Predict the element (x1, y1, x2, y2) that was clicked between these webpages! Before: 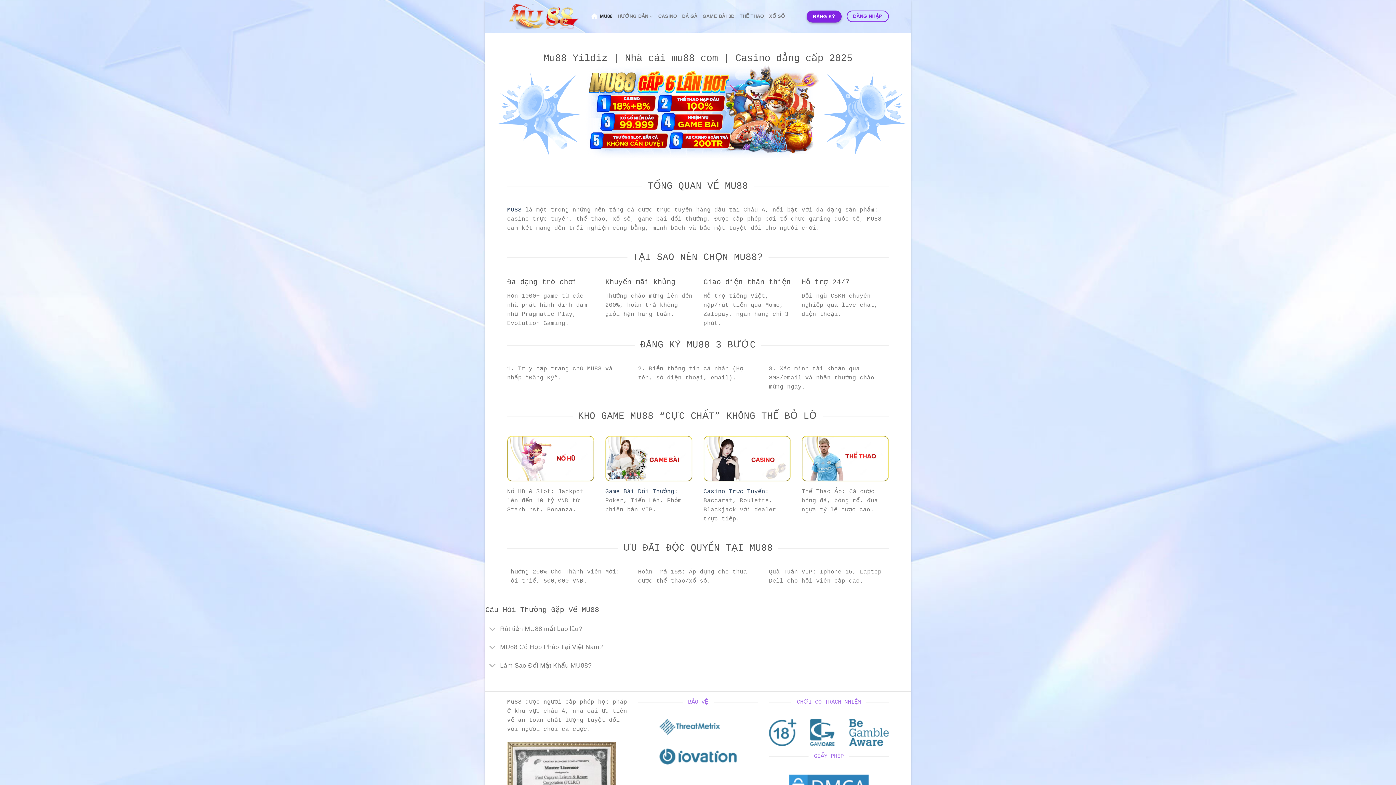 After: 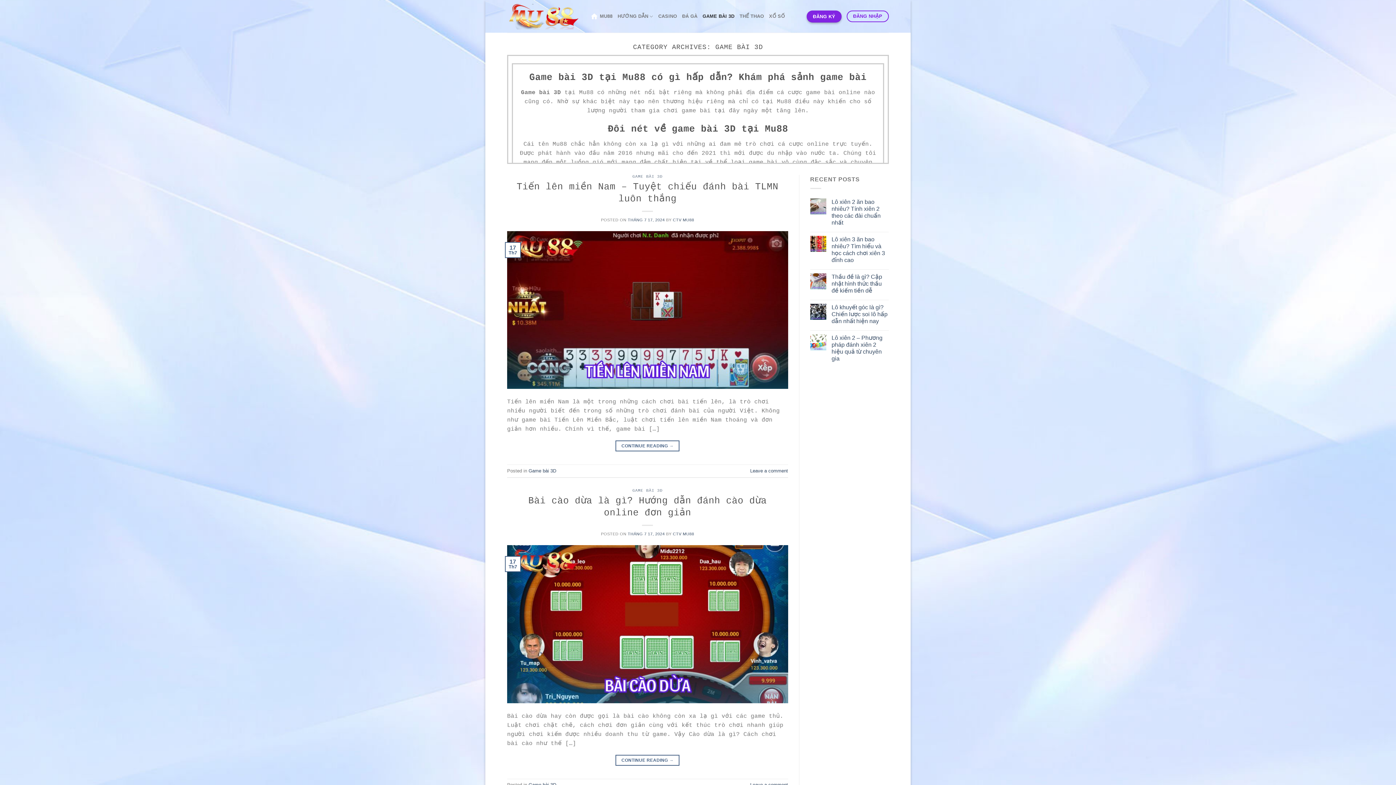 Action: label: GAME BÀI 3D bbox: (702, 9, 734, 23)